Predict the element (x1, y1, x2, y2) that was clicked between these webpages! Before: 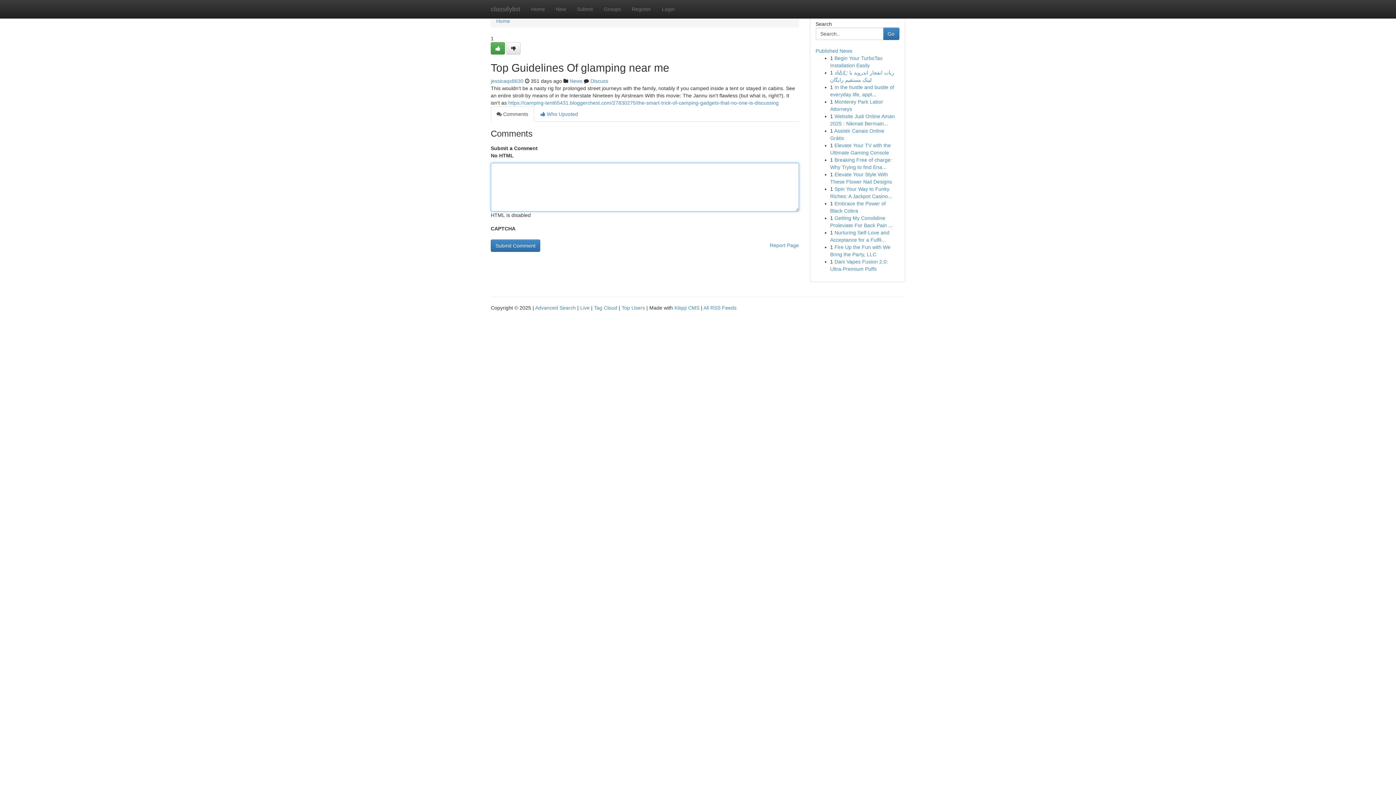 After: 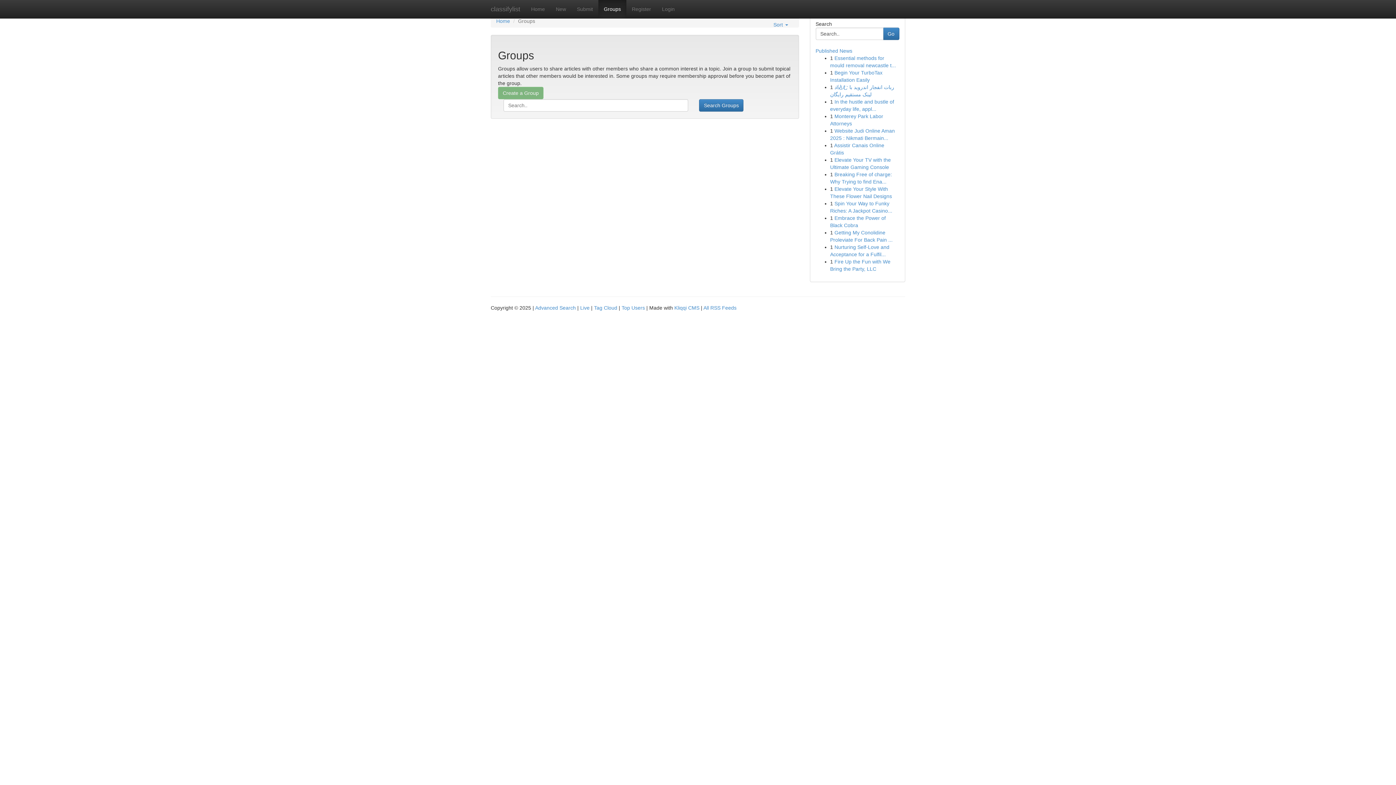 Action: bbox: (569, 78, 582, 84) label: News